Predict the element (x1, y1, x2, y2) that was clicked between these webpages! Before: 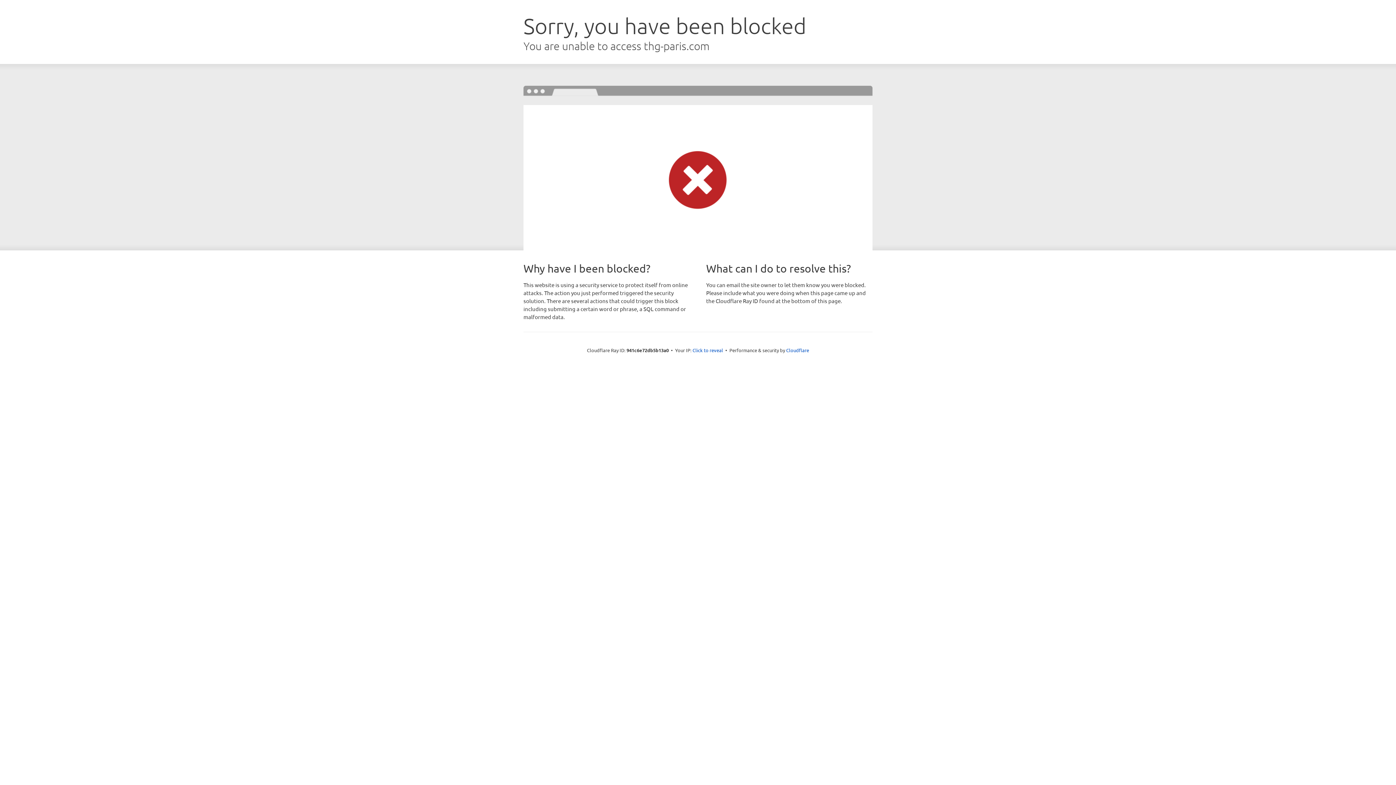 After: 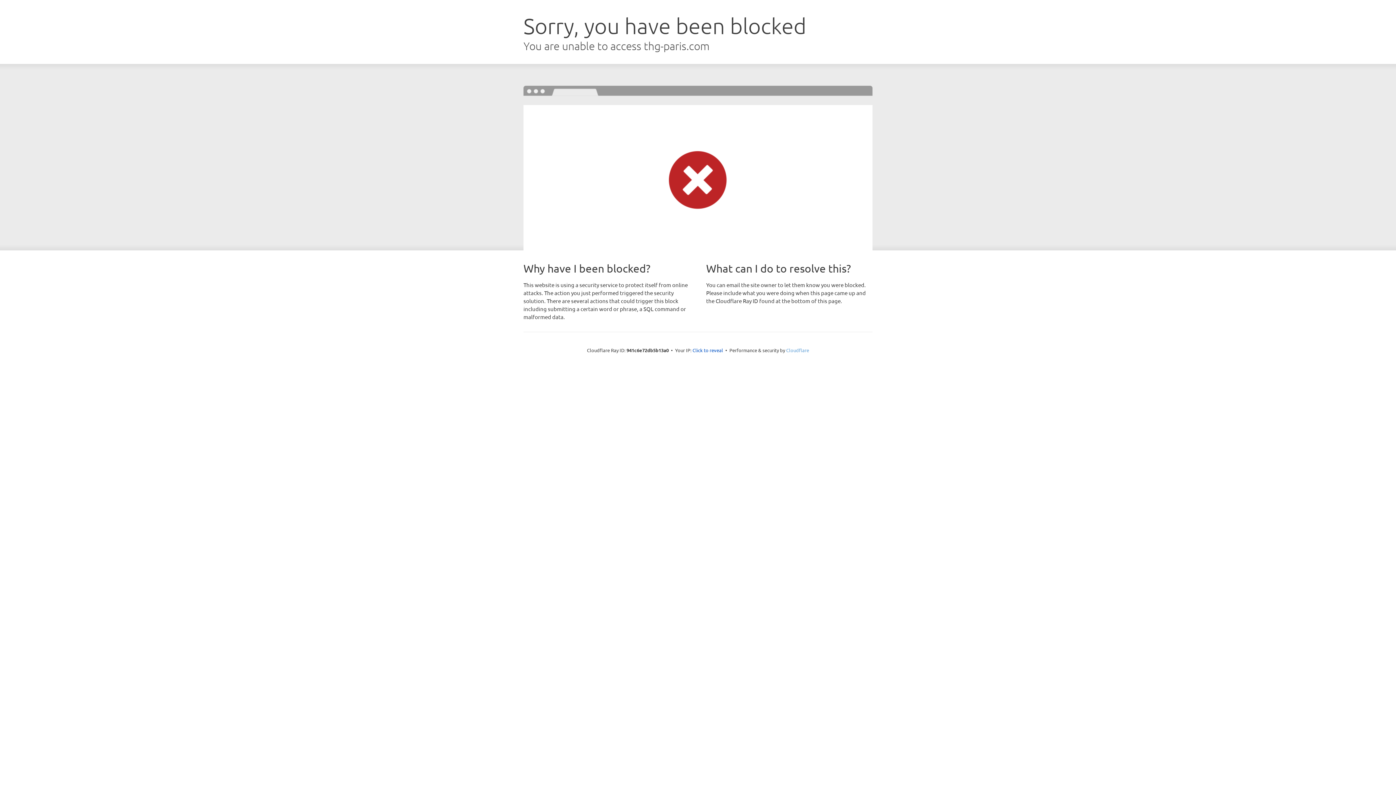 Action: bbox: (786, 347, 809, 353) label: Cloudflare